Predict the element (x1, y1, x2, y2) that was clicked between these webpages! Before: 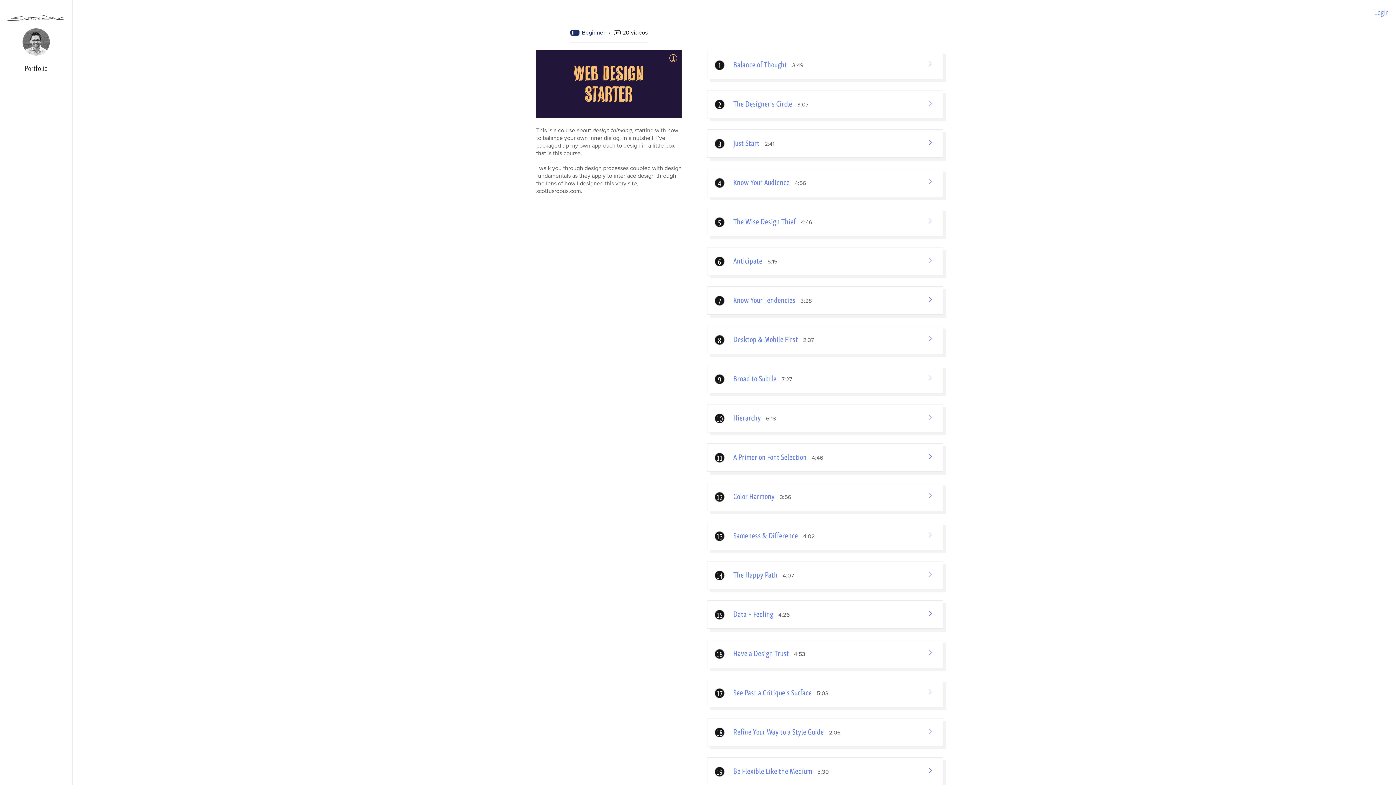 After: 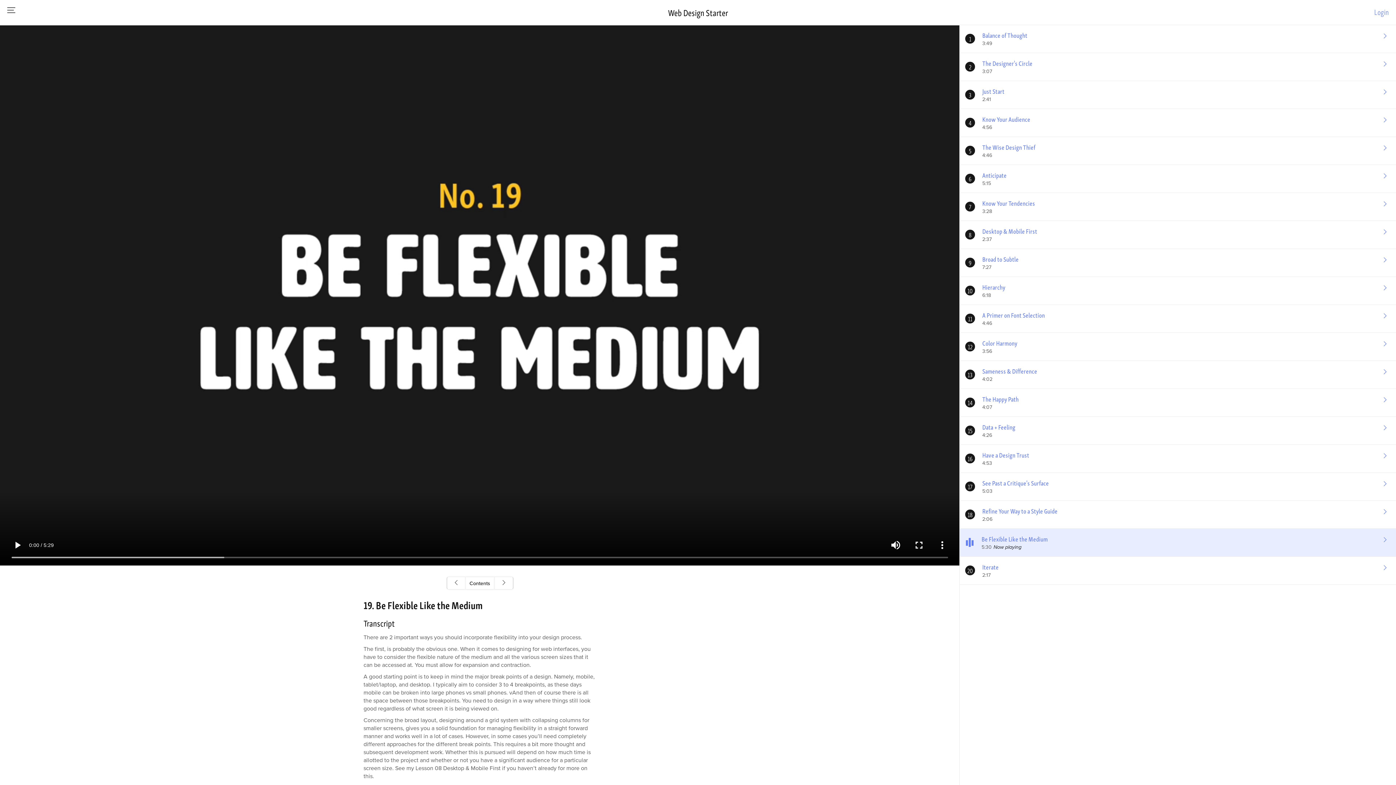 Action: bbox: (707, 757, 943, 786) label: 19 Be Flexible Like the Medium 5:30
	